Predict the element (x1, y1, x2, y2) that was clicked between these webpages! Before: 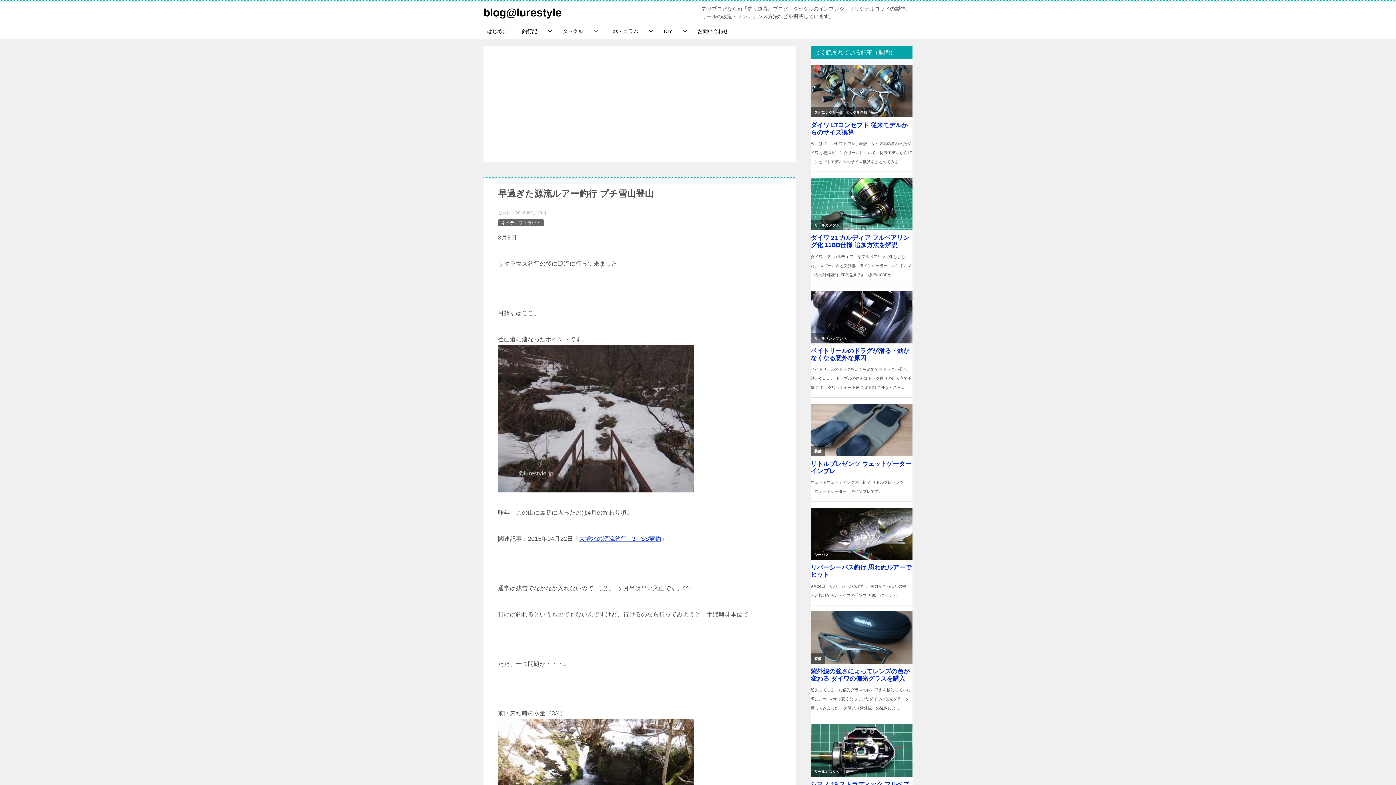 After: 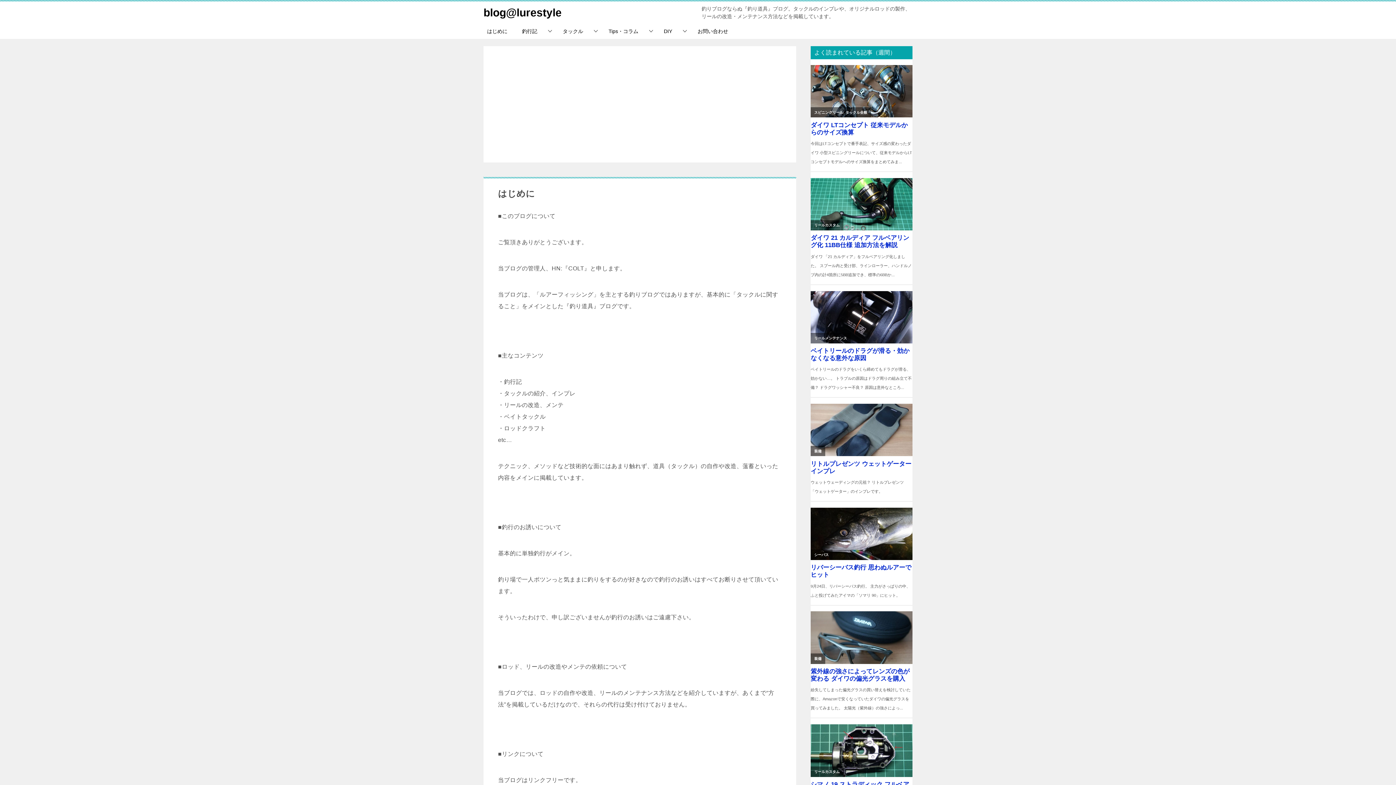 Action: bbox: (480, 24, 514, 38) label: はじめに